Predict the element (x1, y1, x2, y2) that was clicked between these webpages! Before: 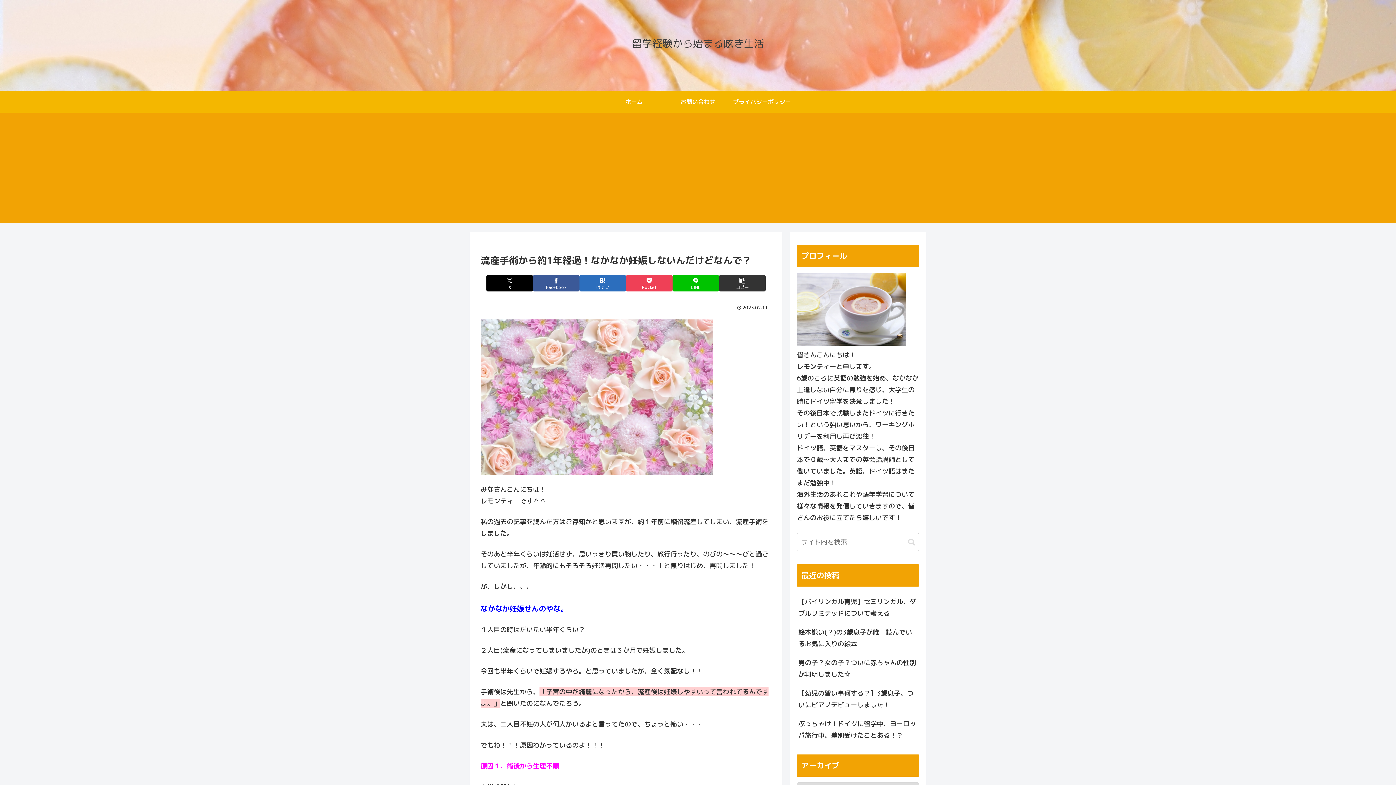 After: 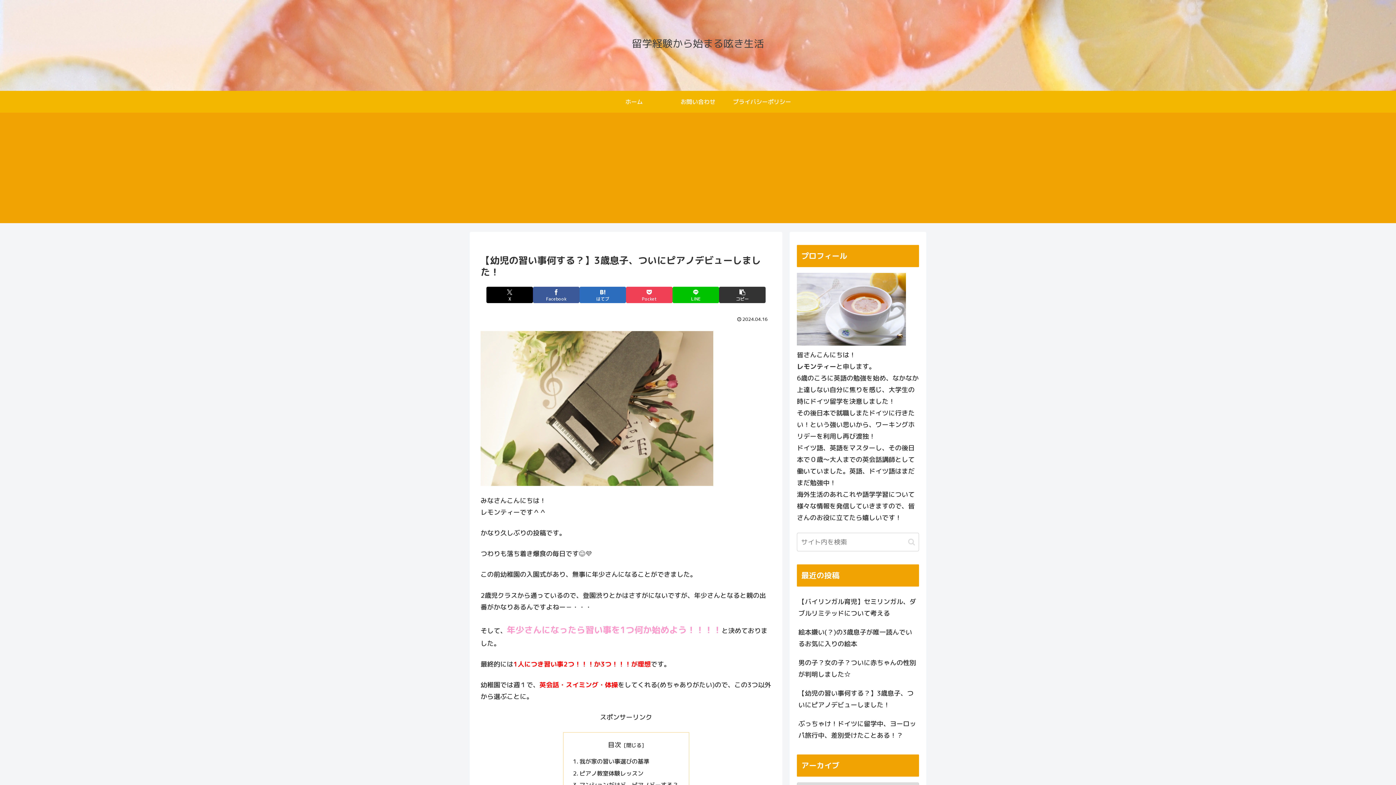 Action: label: 【幼児の習い事何する？】3歳息子、ついにピアノデビューしました！ bbox: (797, 684, 919, 715)